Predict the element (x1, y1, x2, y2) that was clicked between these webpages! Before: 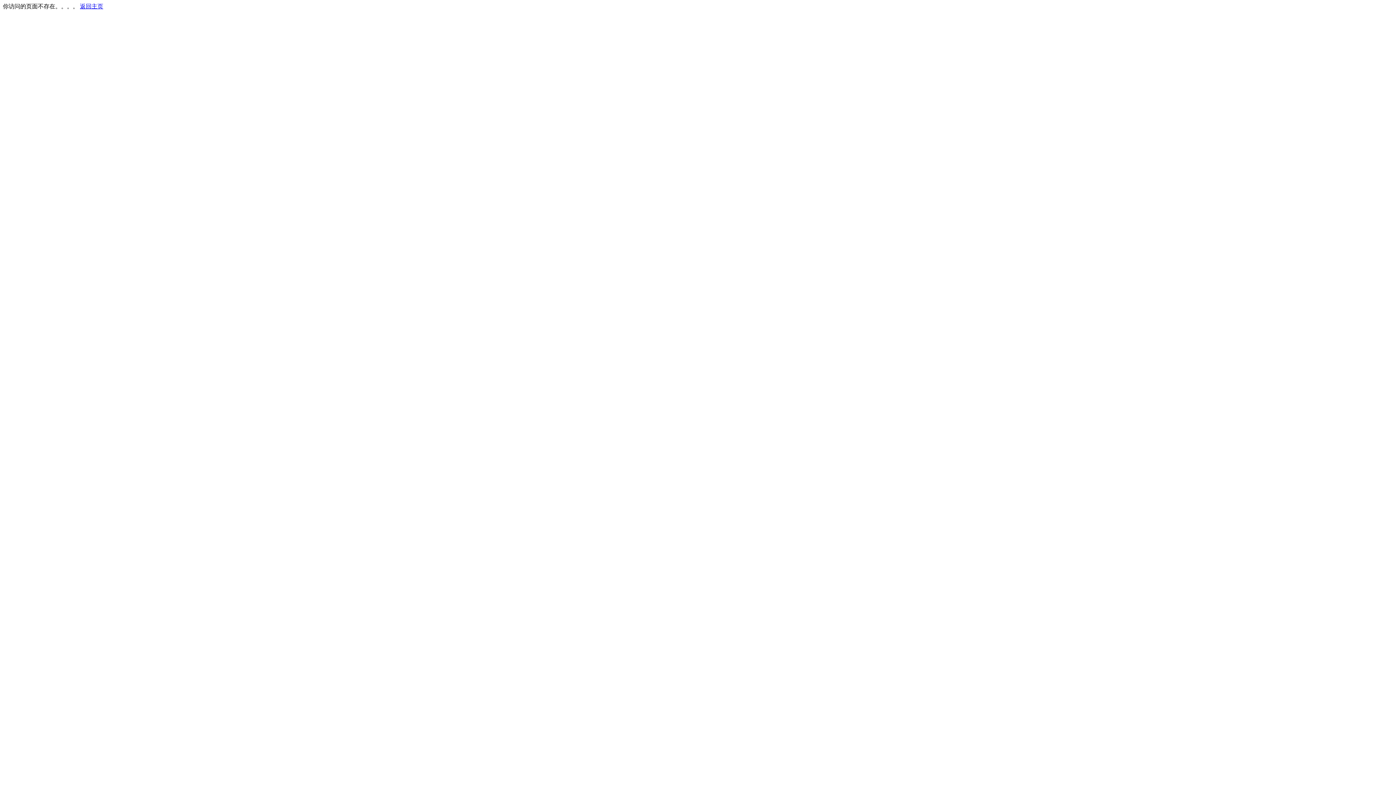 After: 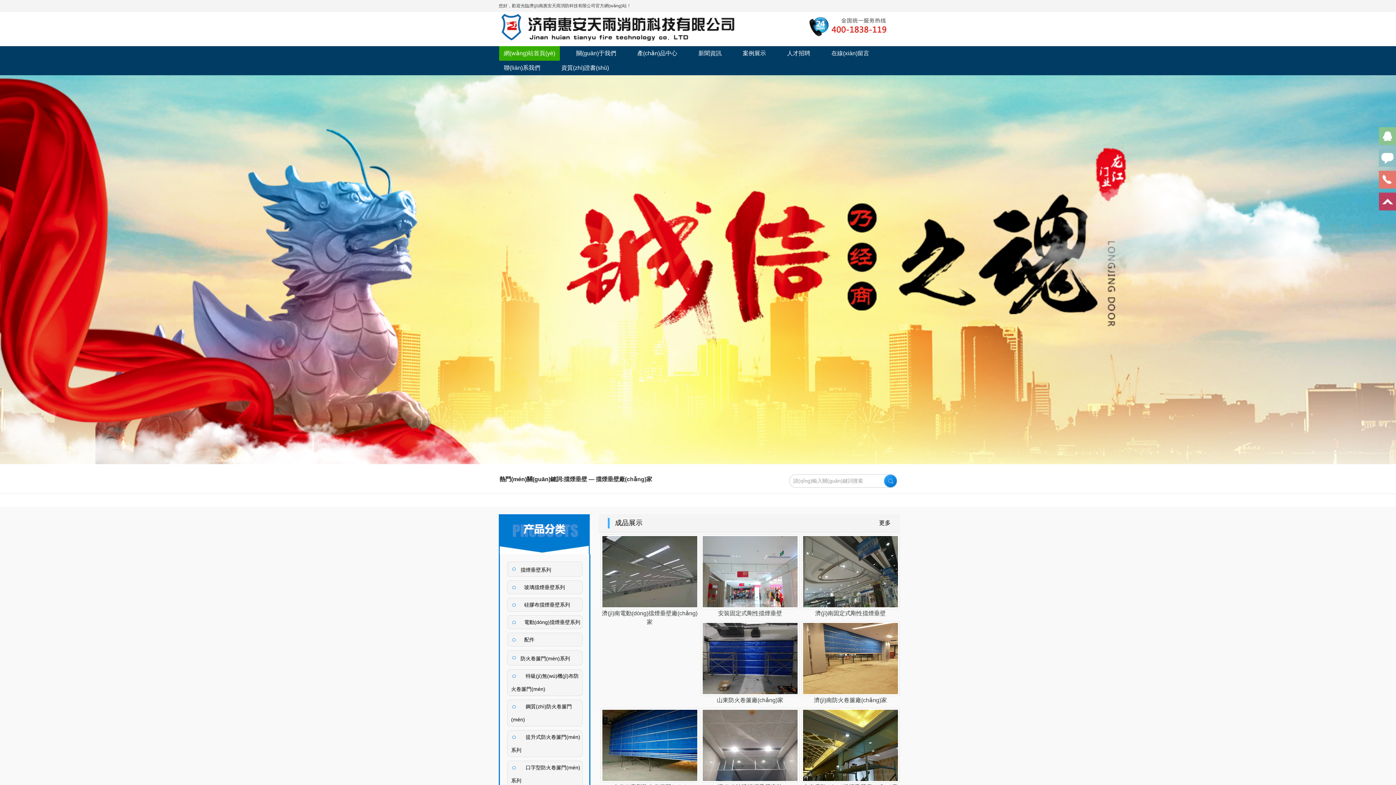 Action: bbox: (80, 3, 103, 9) label: 返回主页